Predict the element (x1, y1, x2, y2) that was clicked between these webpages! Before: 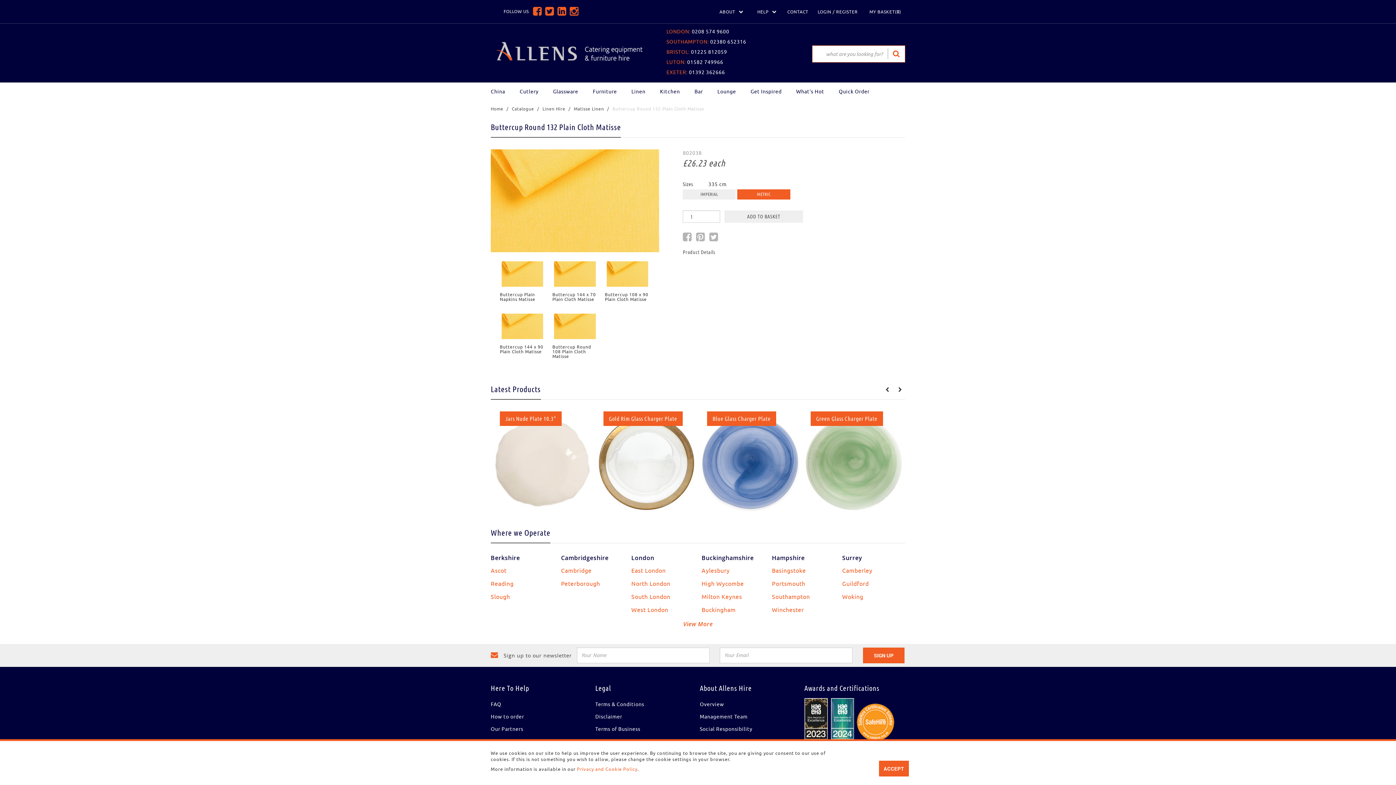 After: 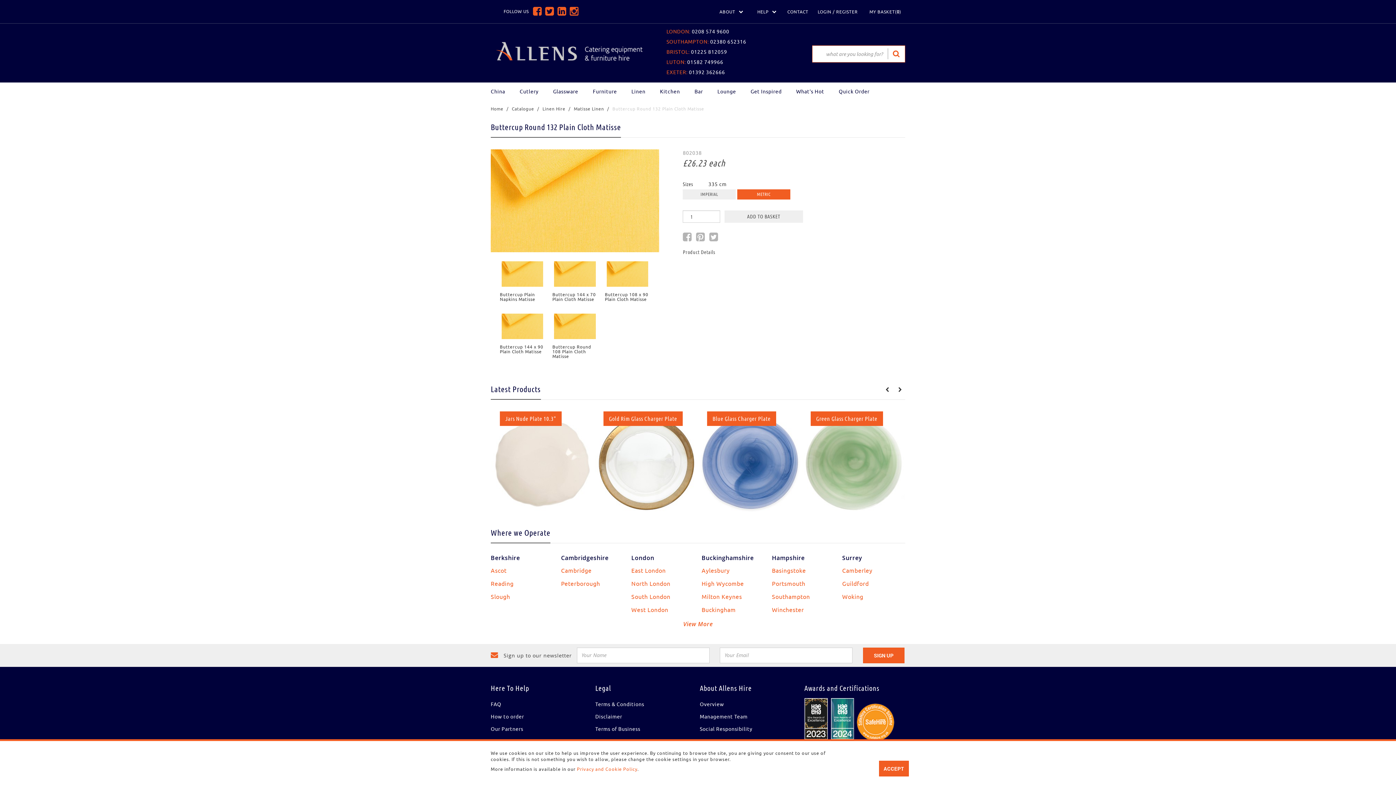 Action: label: 02380 652316 bbox: (710, 38, 746, 44)